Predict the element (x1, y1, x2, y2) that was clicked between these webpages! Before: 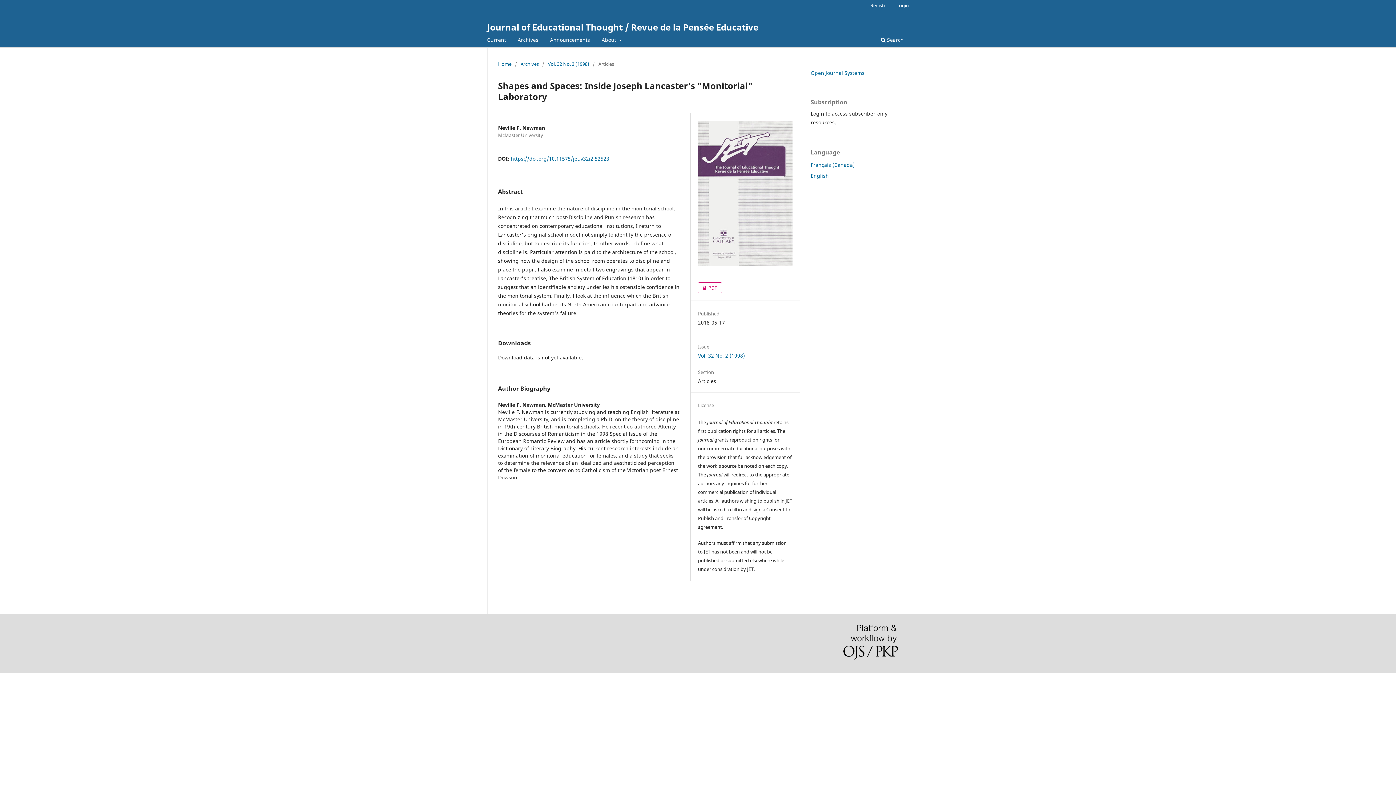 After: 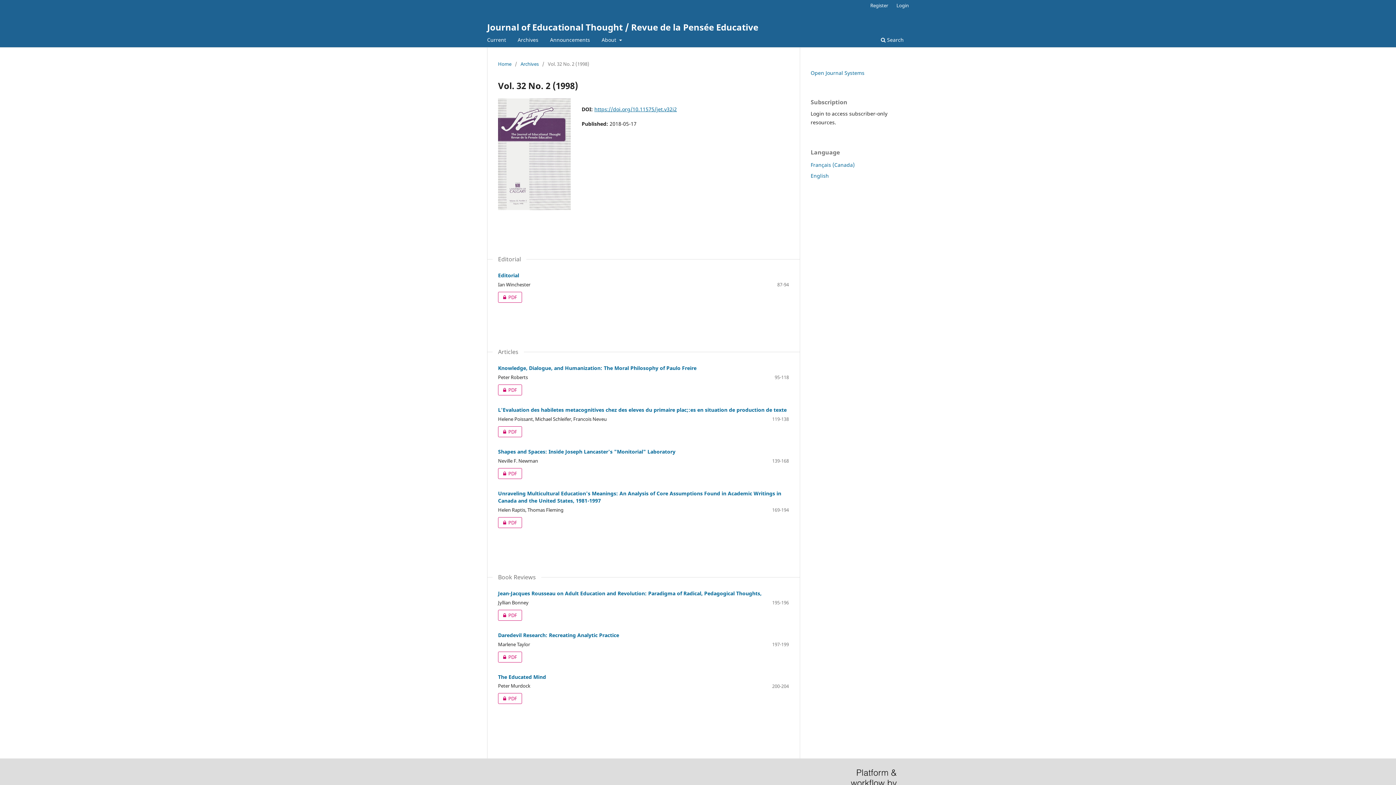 Action: bbox: (698, 352, 745, 359) label: Vol. 32 No. 2 (1998)